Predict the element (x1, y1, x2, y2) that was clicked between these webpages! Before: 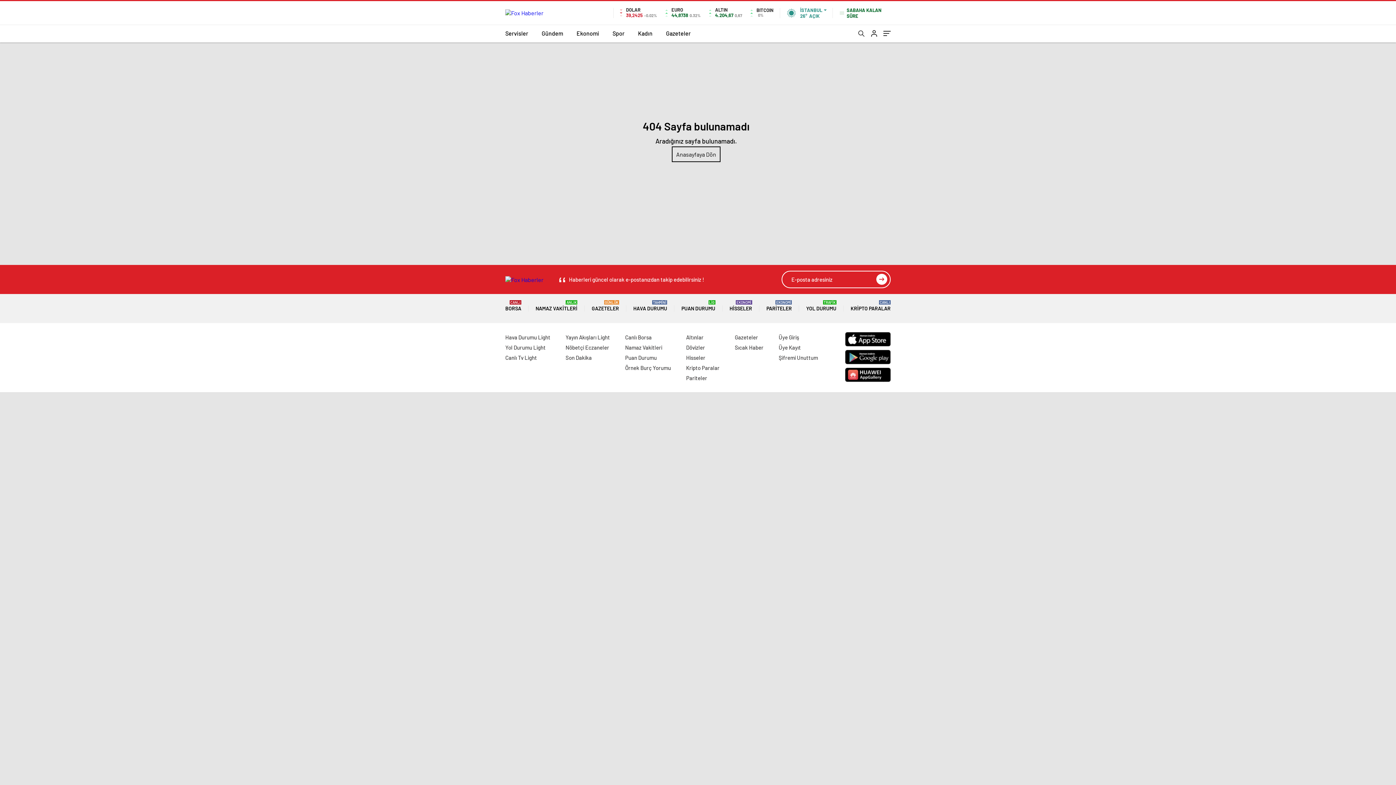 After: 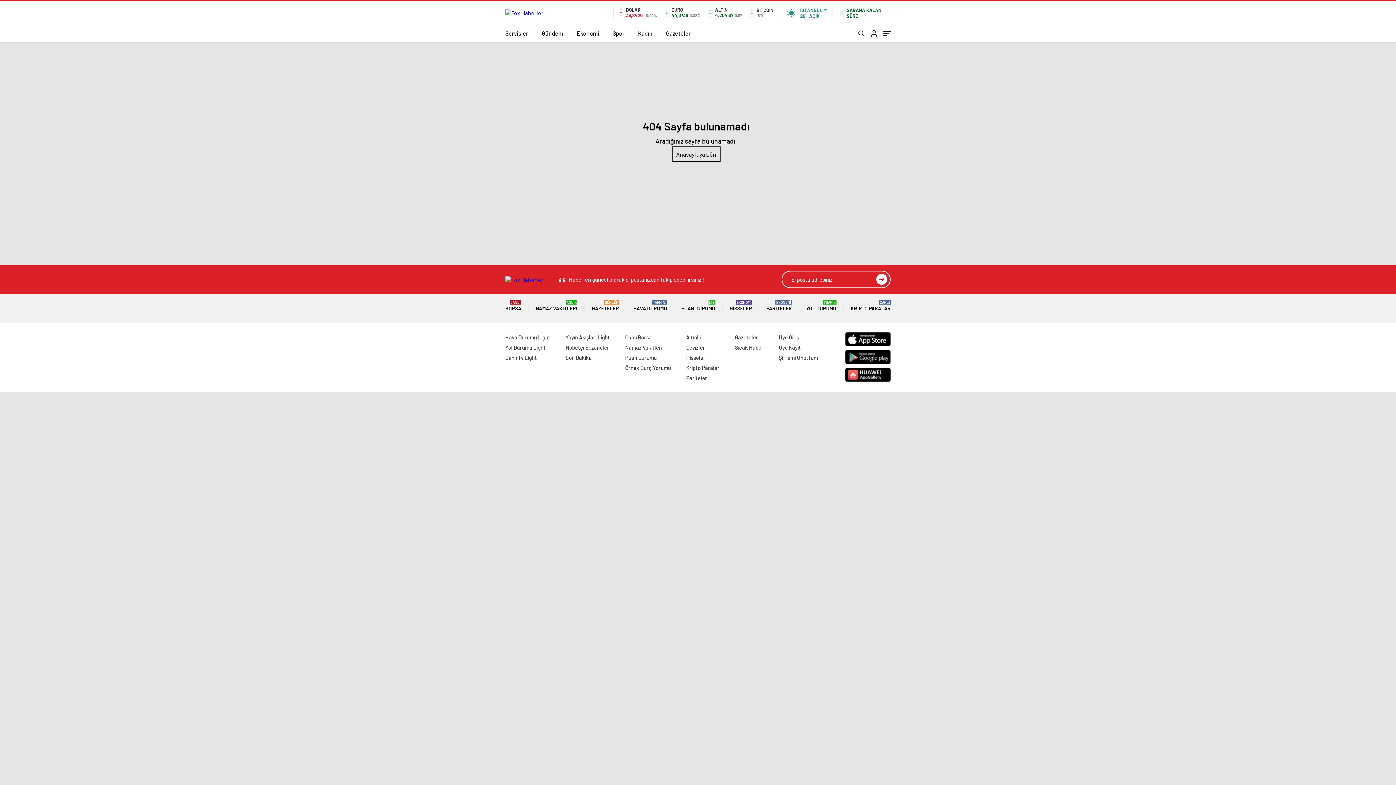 Action: bbox: (845, 368, 890, 382)